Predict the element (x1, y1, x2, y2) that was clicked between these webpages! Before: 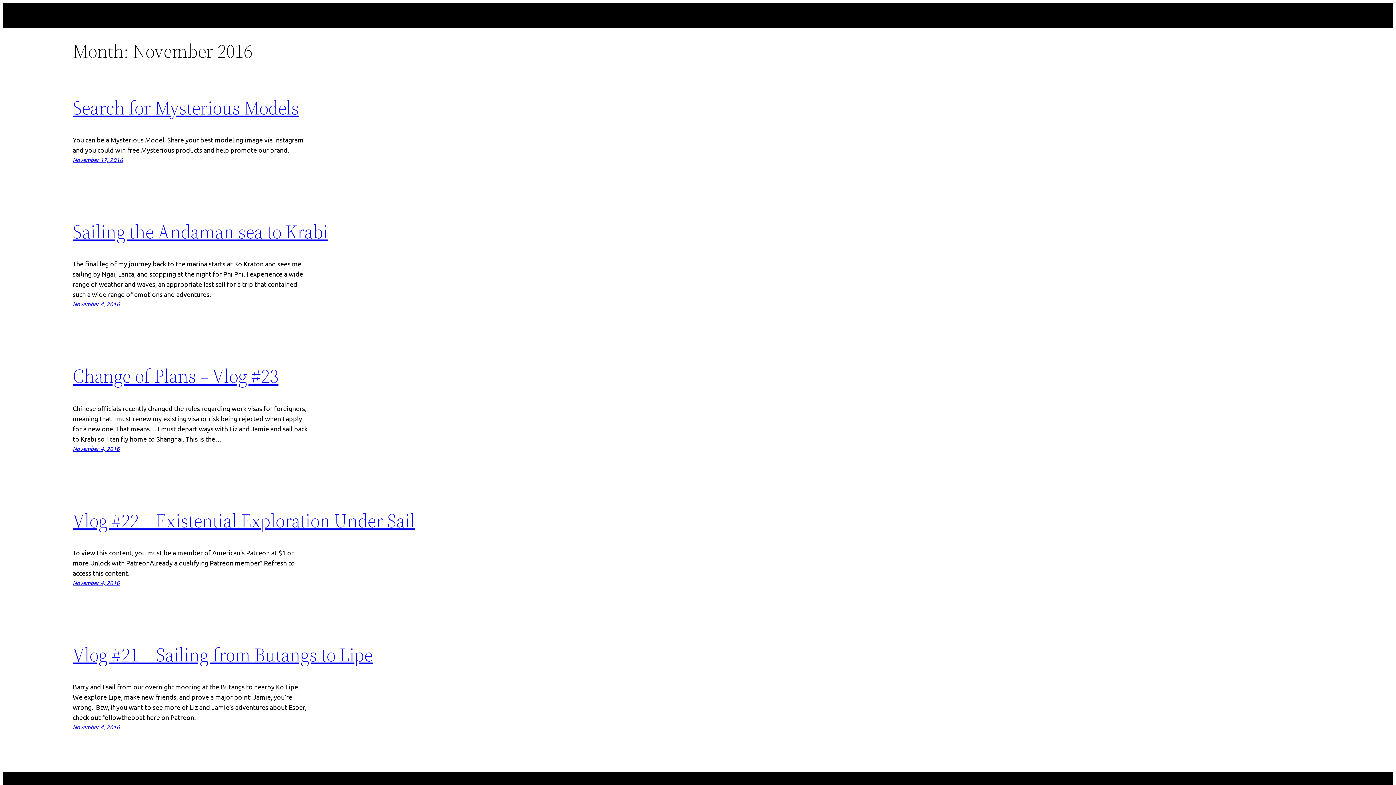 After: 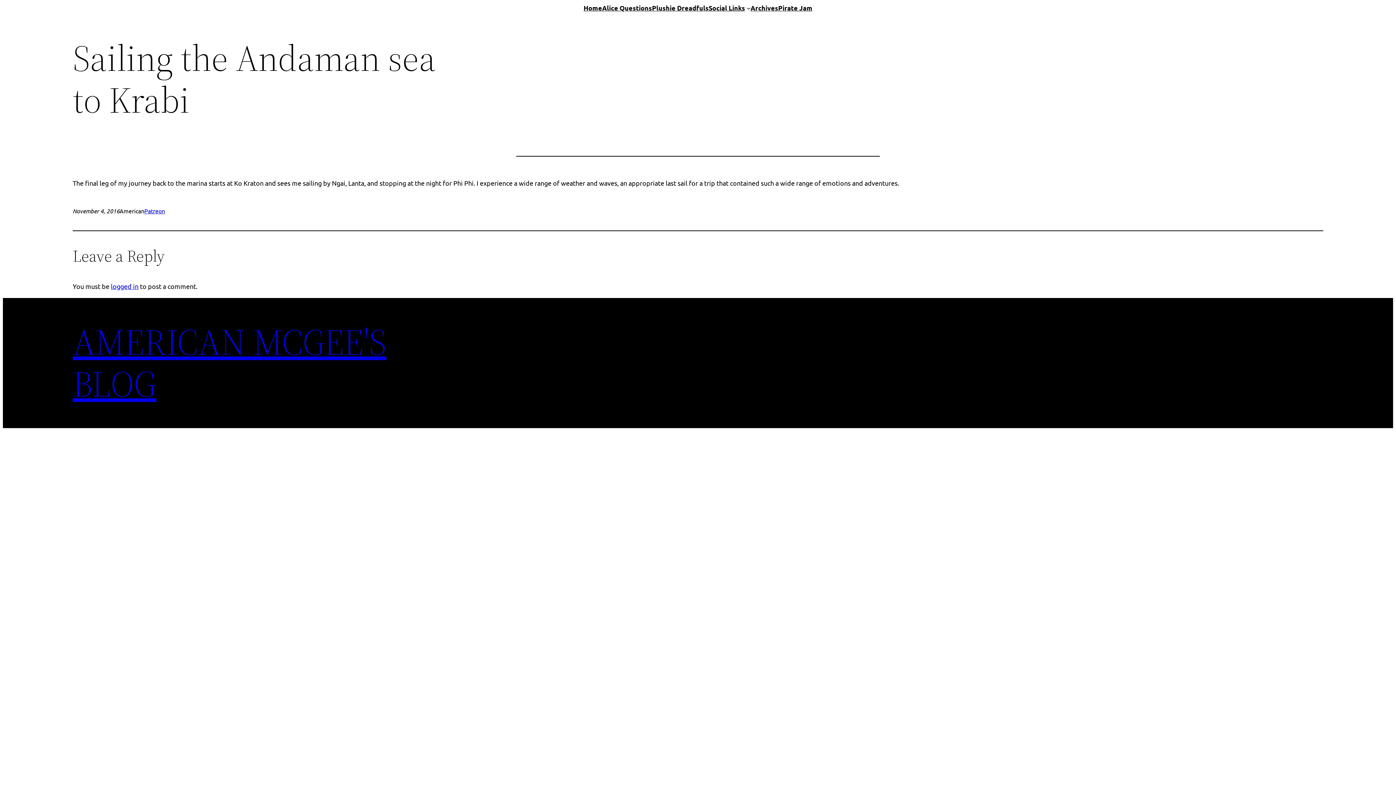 Action: label: November 4, 2016 bbox: (72, 300, 119, 308)